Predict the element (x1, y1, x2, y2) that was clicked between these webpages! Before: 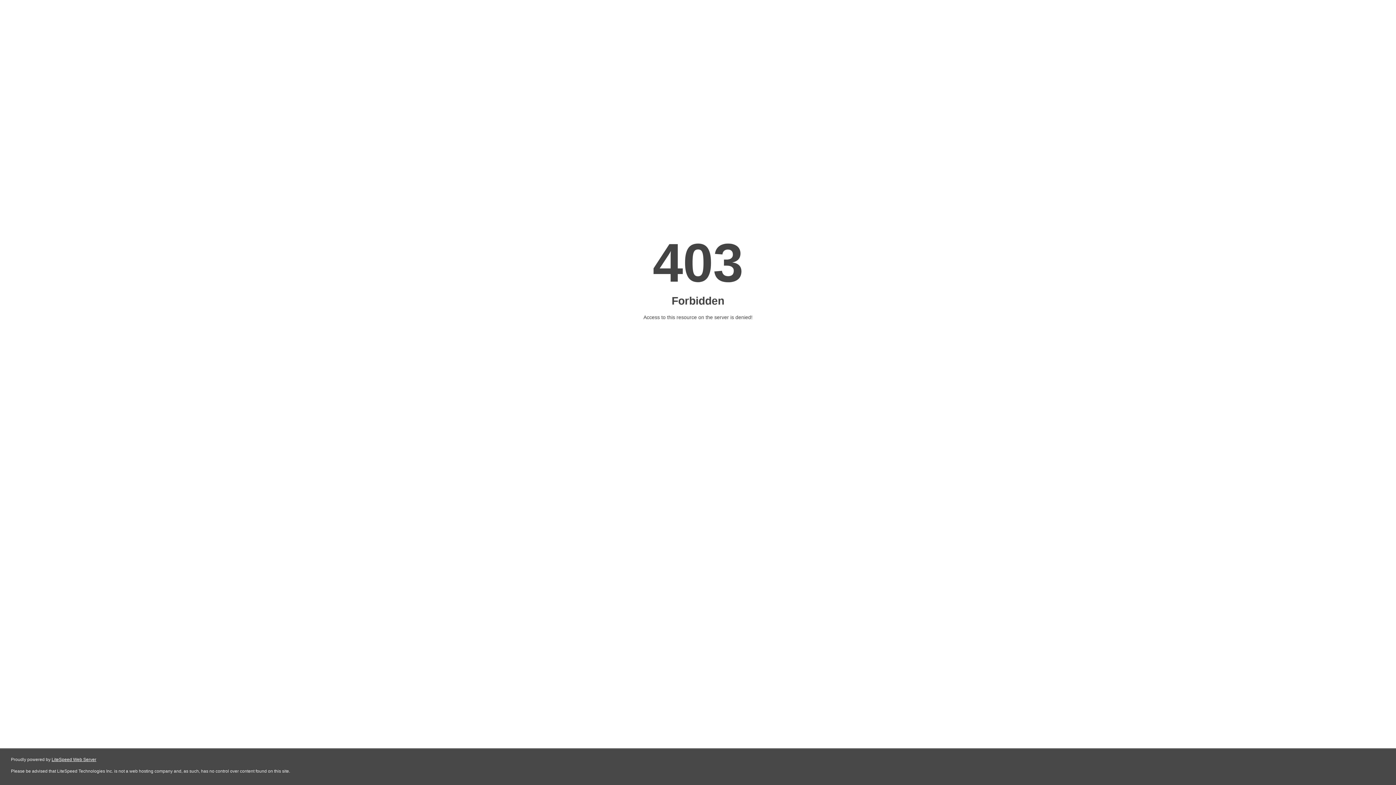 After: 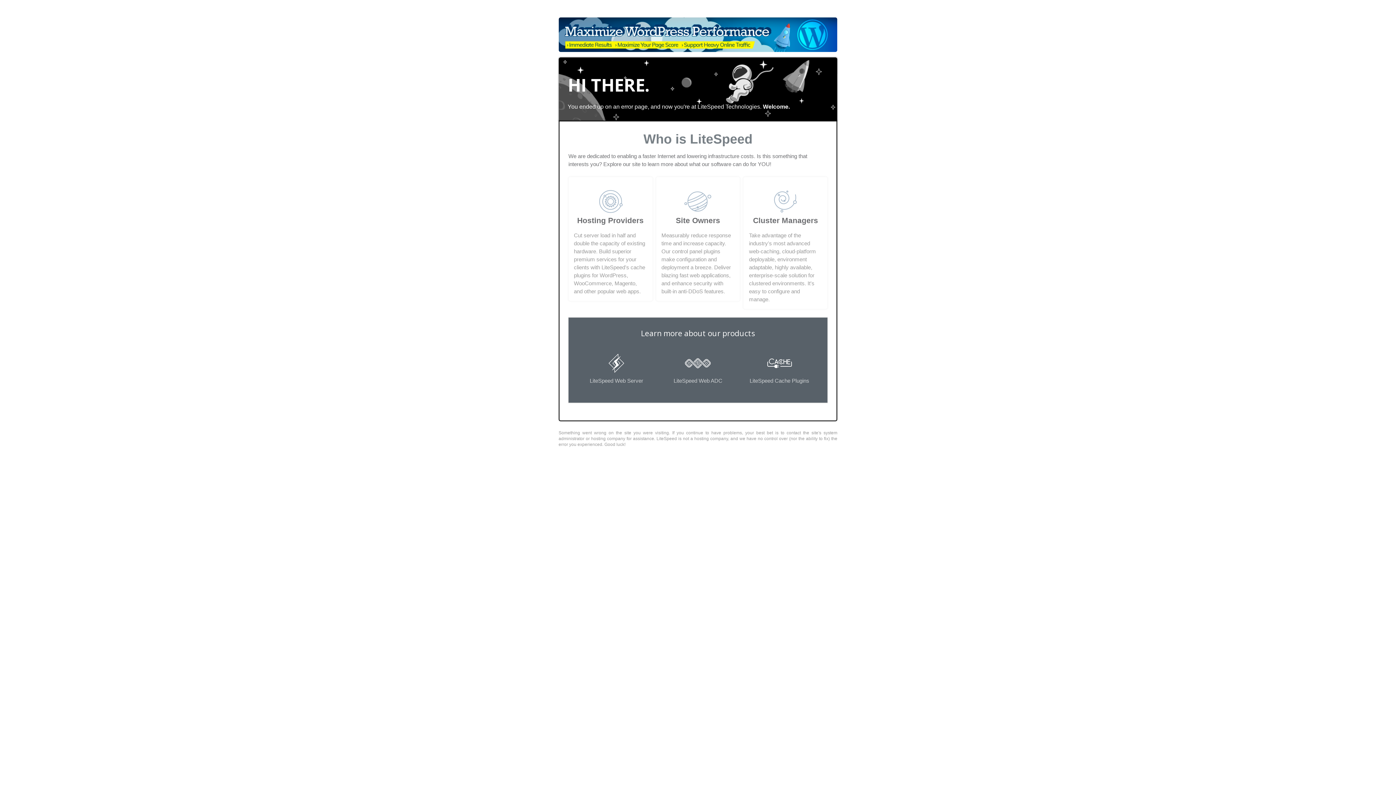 Action: bbox: (51, 757, 96, 762) label: LiteSpeed Web Server